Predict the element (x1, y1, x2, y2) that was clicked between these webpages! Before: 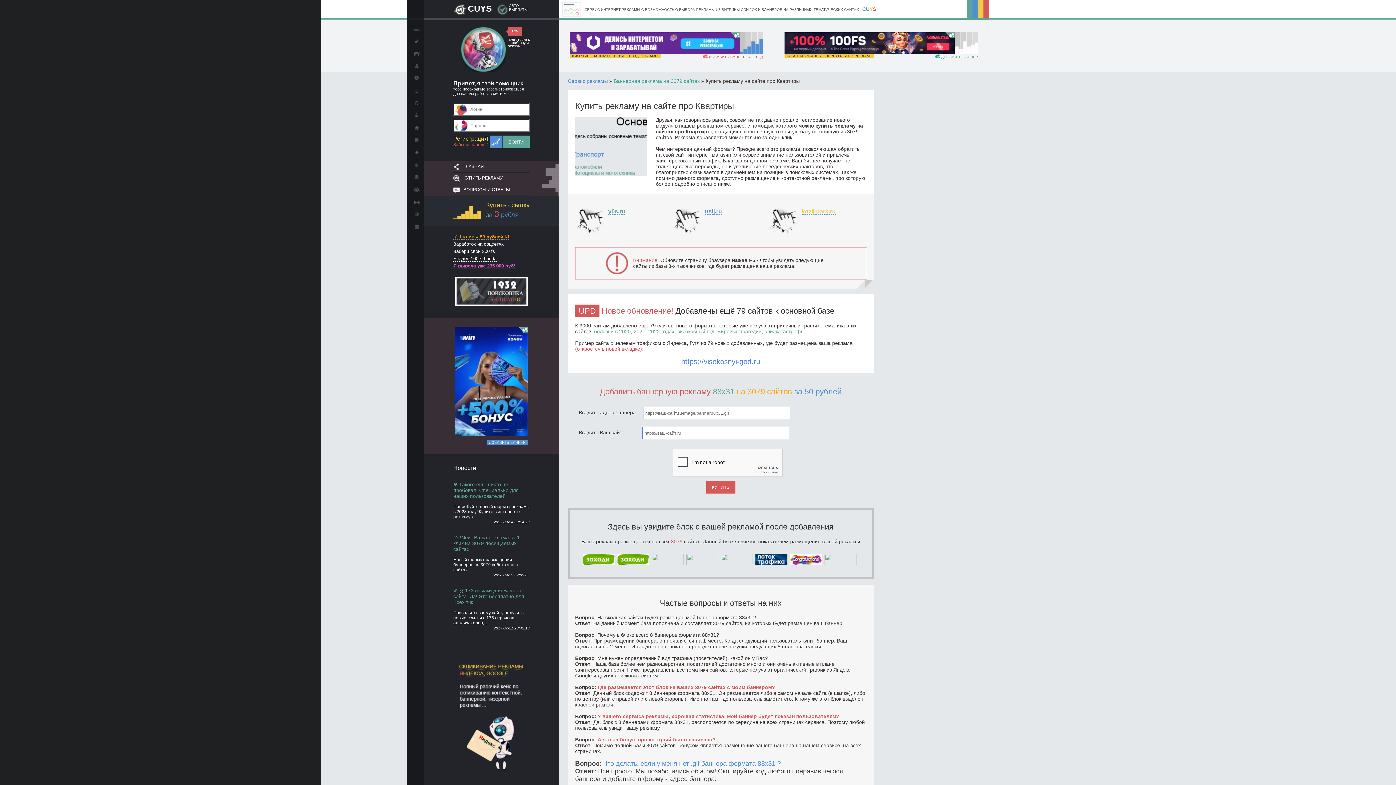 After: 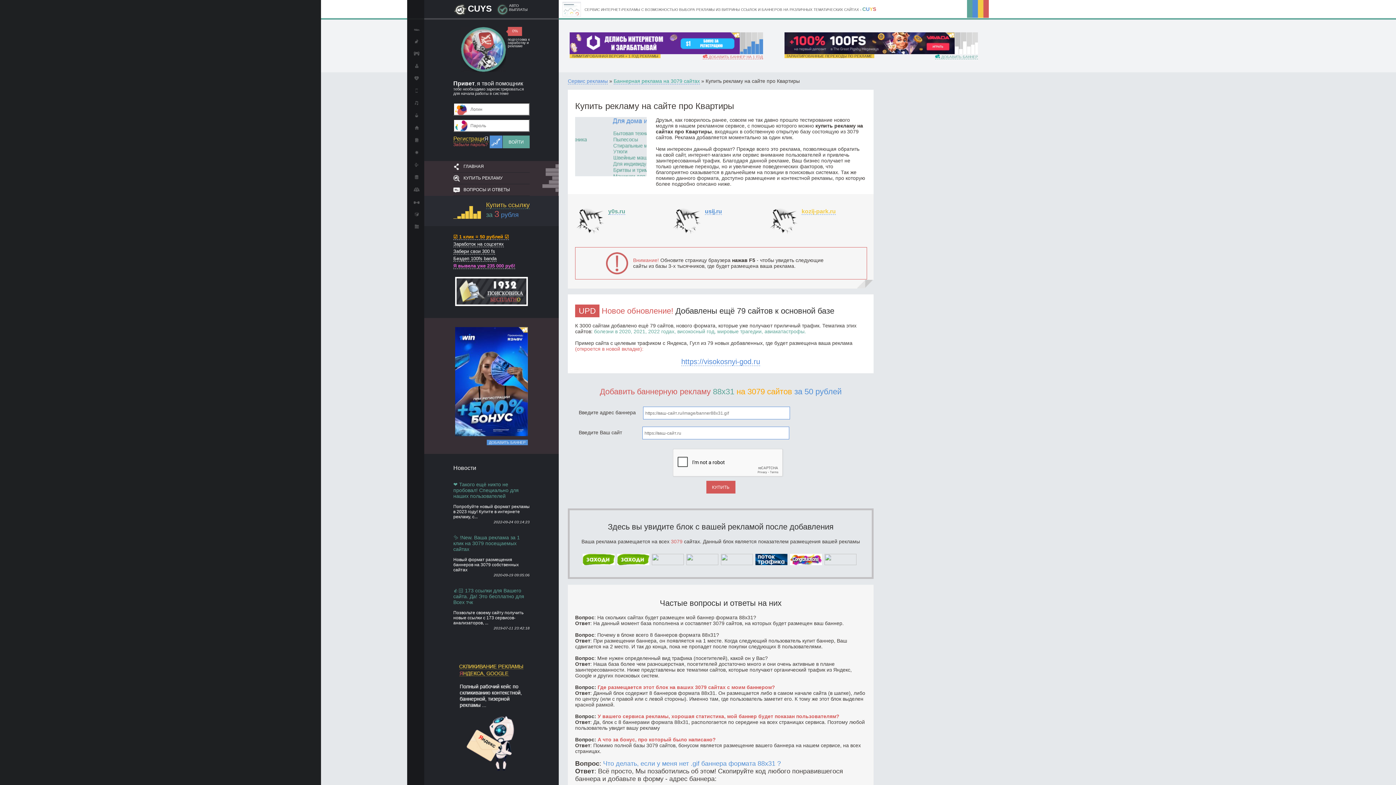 Action: bbox: (720, 560, 755, 566)